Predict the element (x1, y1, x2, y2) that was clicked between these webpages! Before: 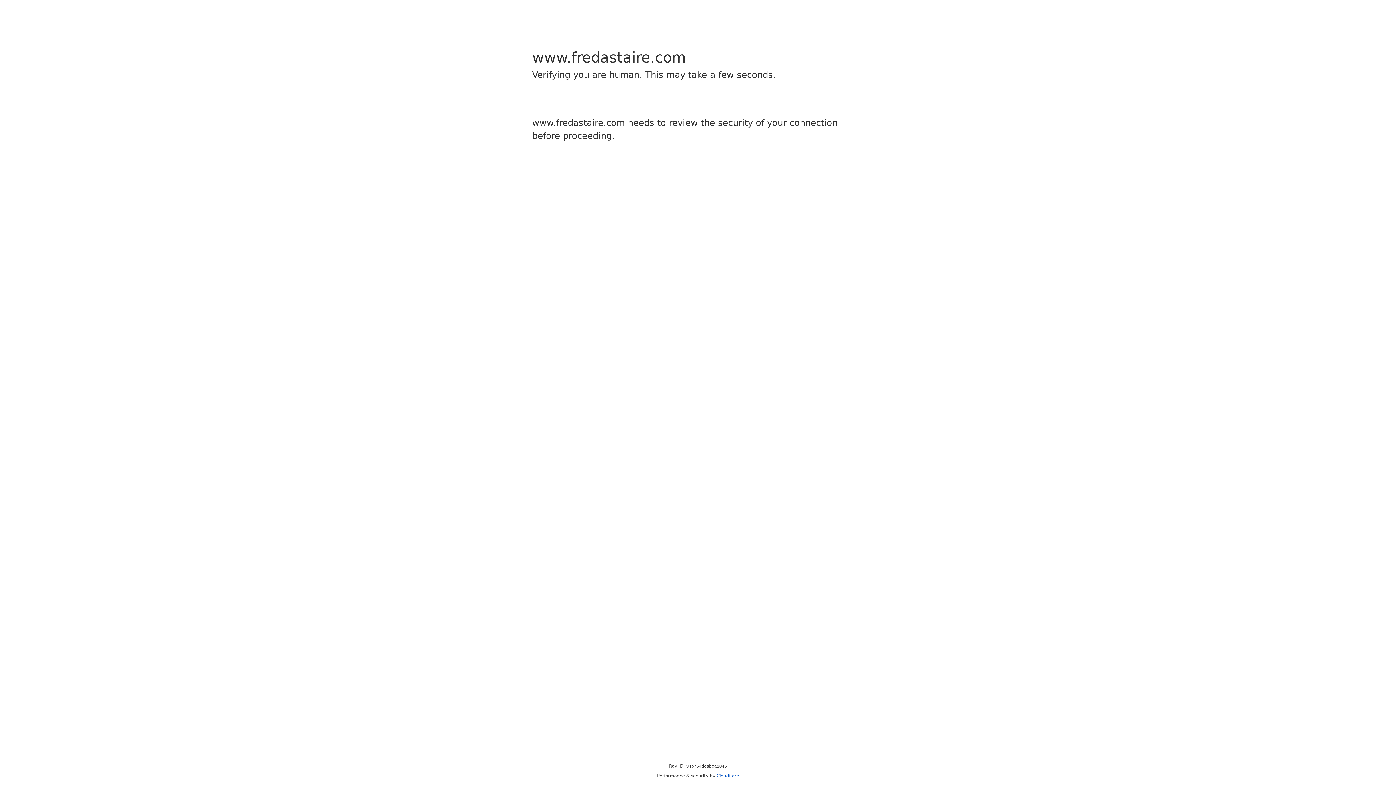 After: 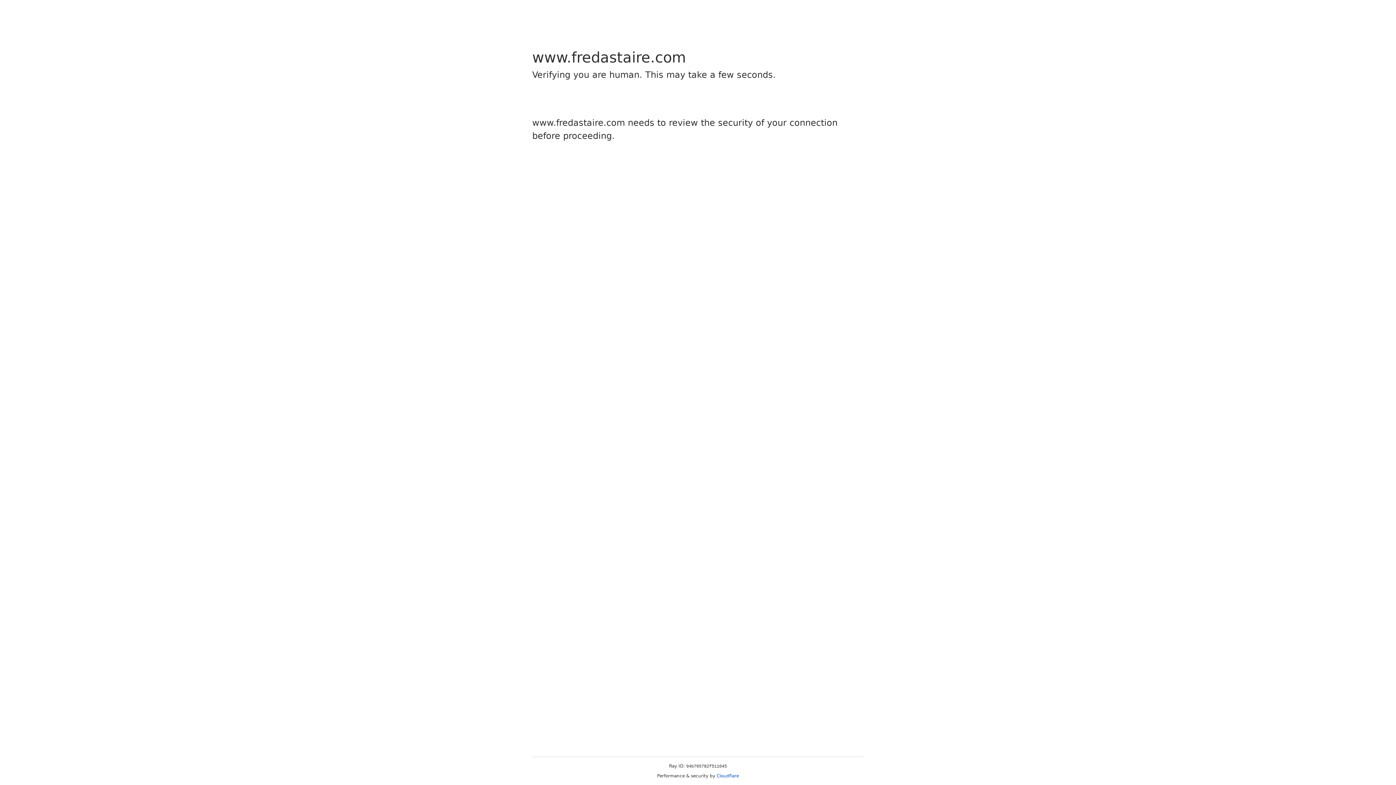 Action: bbox: (716, 773, 739, 778) label: Cloudflare